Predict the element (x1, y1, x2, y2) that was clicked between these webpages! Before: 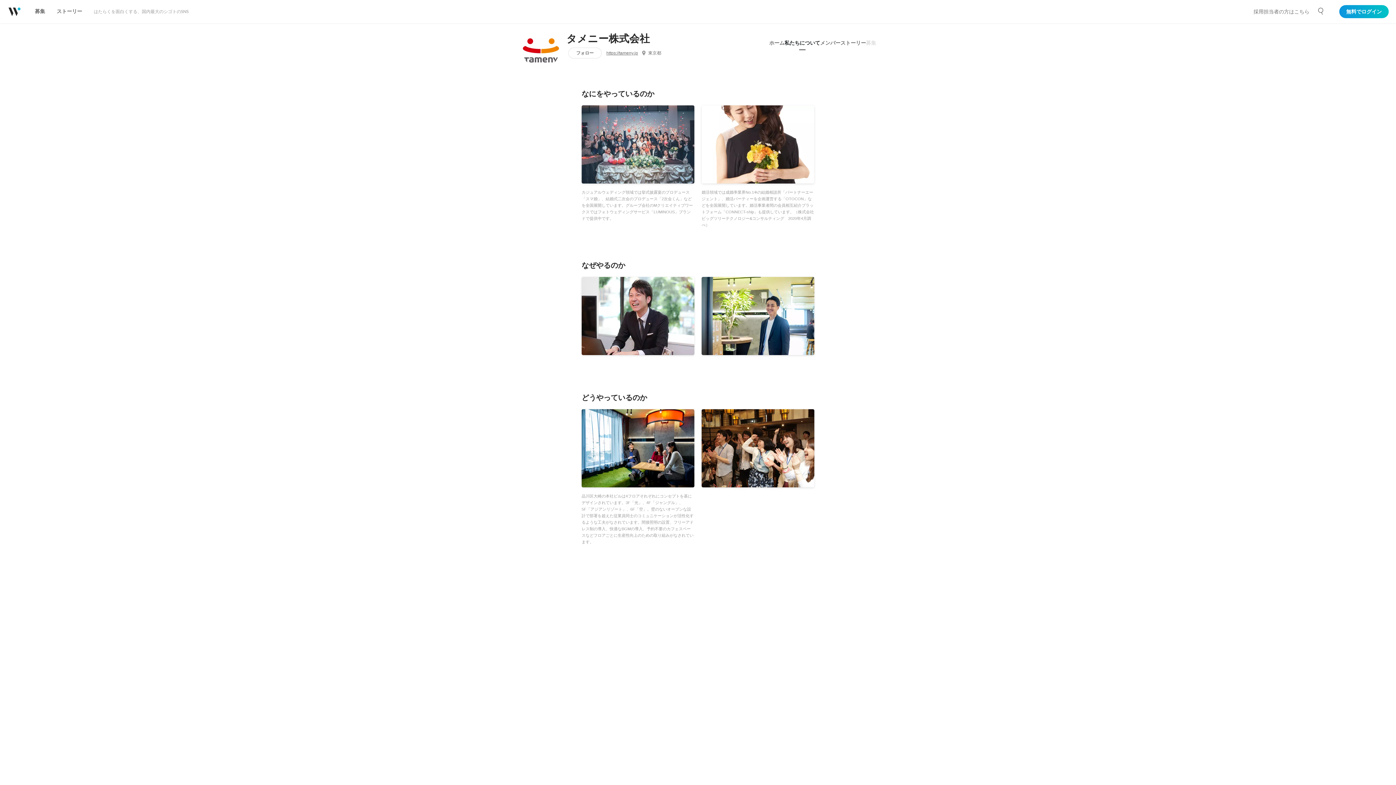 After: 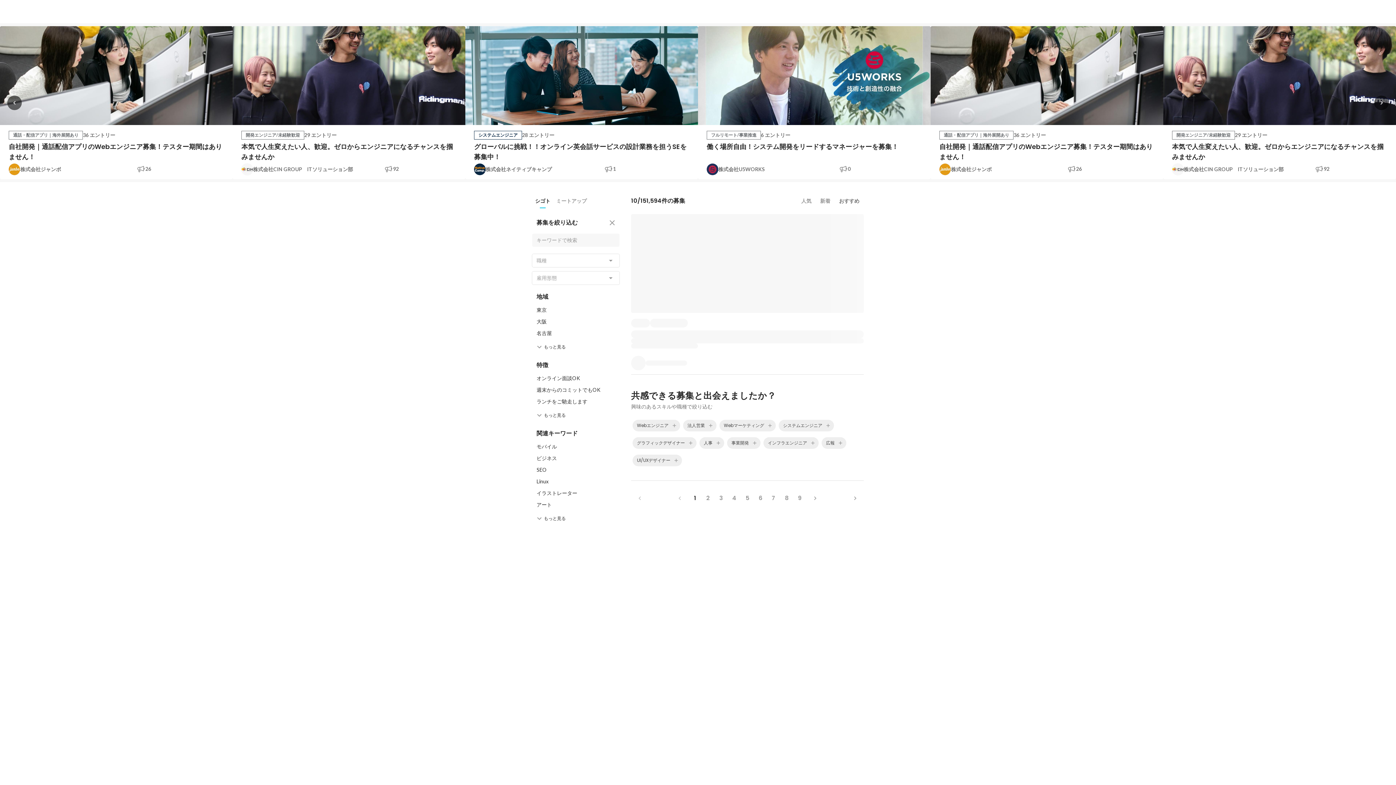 Action: bbox: (0, 0, 29, 23)